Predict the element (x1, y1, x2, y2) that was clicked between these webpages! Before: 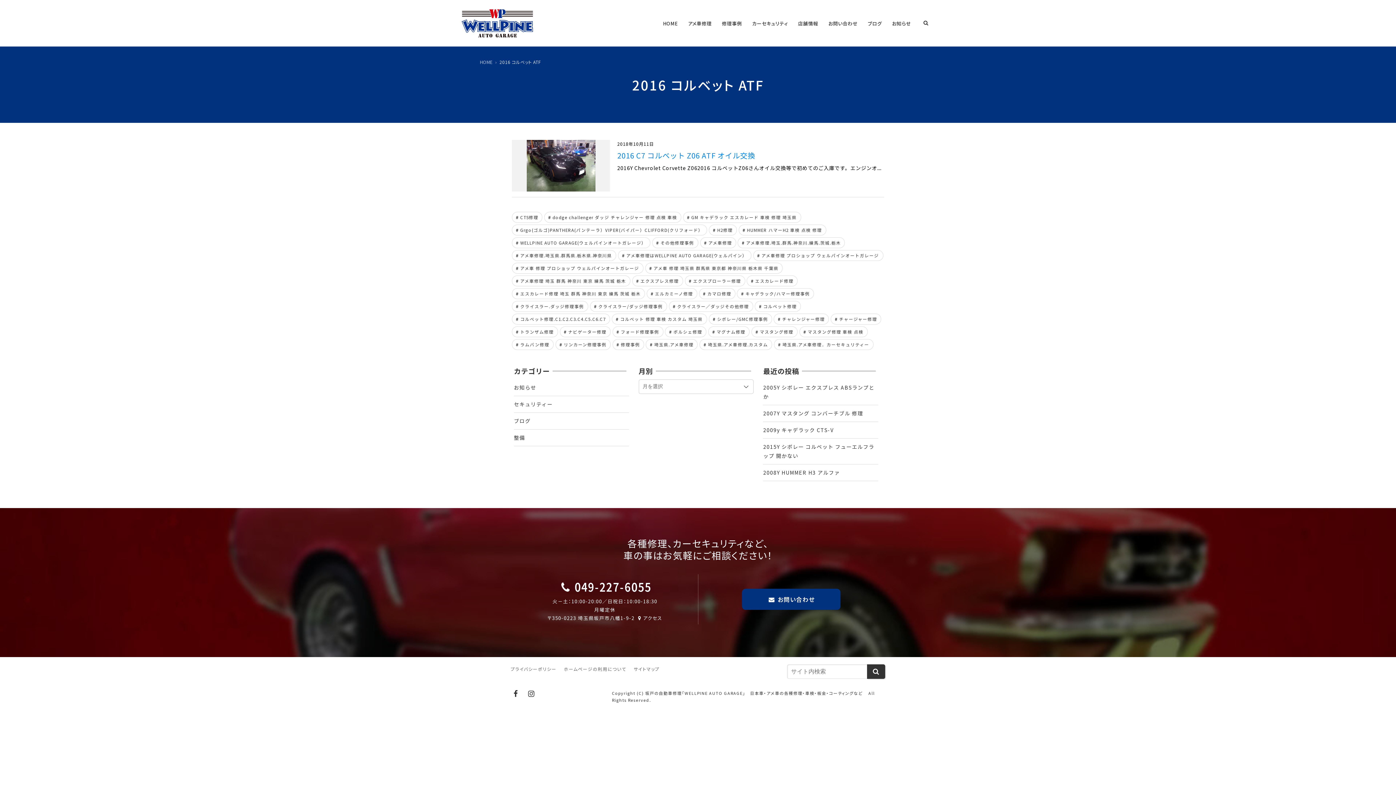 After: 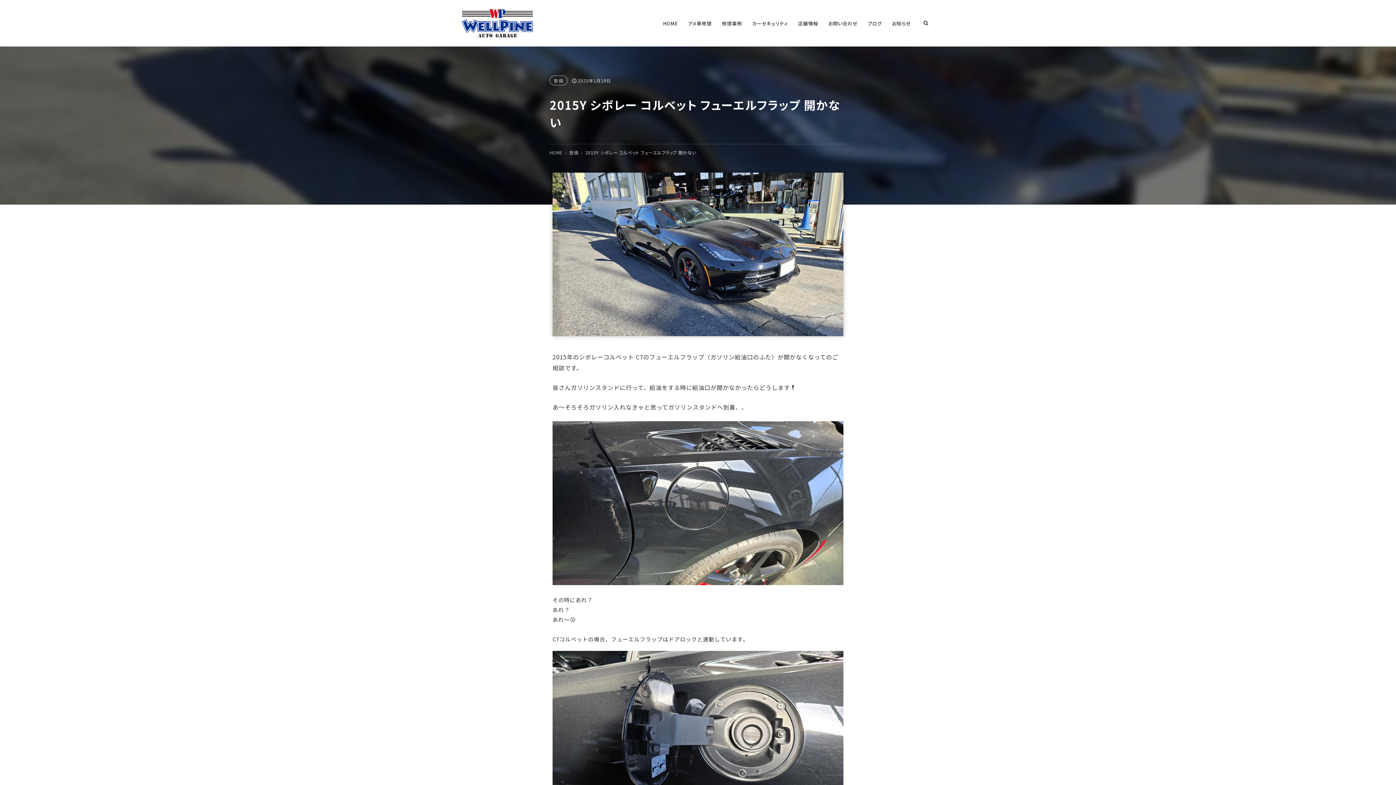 Action: bbox: (763, 442, 878, 460) label: 2015Y シボレー コルベット フューエルフラップ 開かない